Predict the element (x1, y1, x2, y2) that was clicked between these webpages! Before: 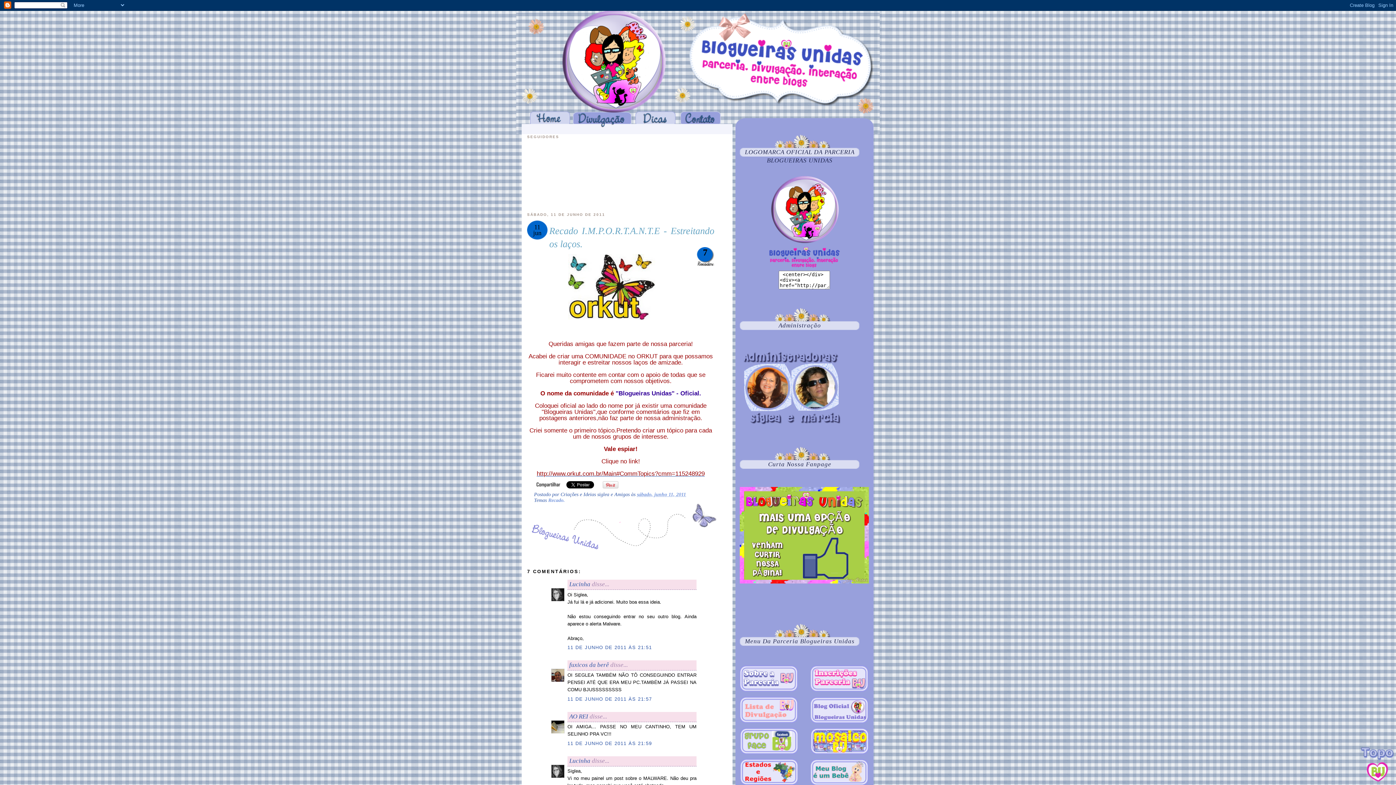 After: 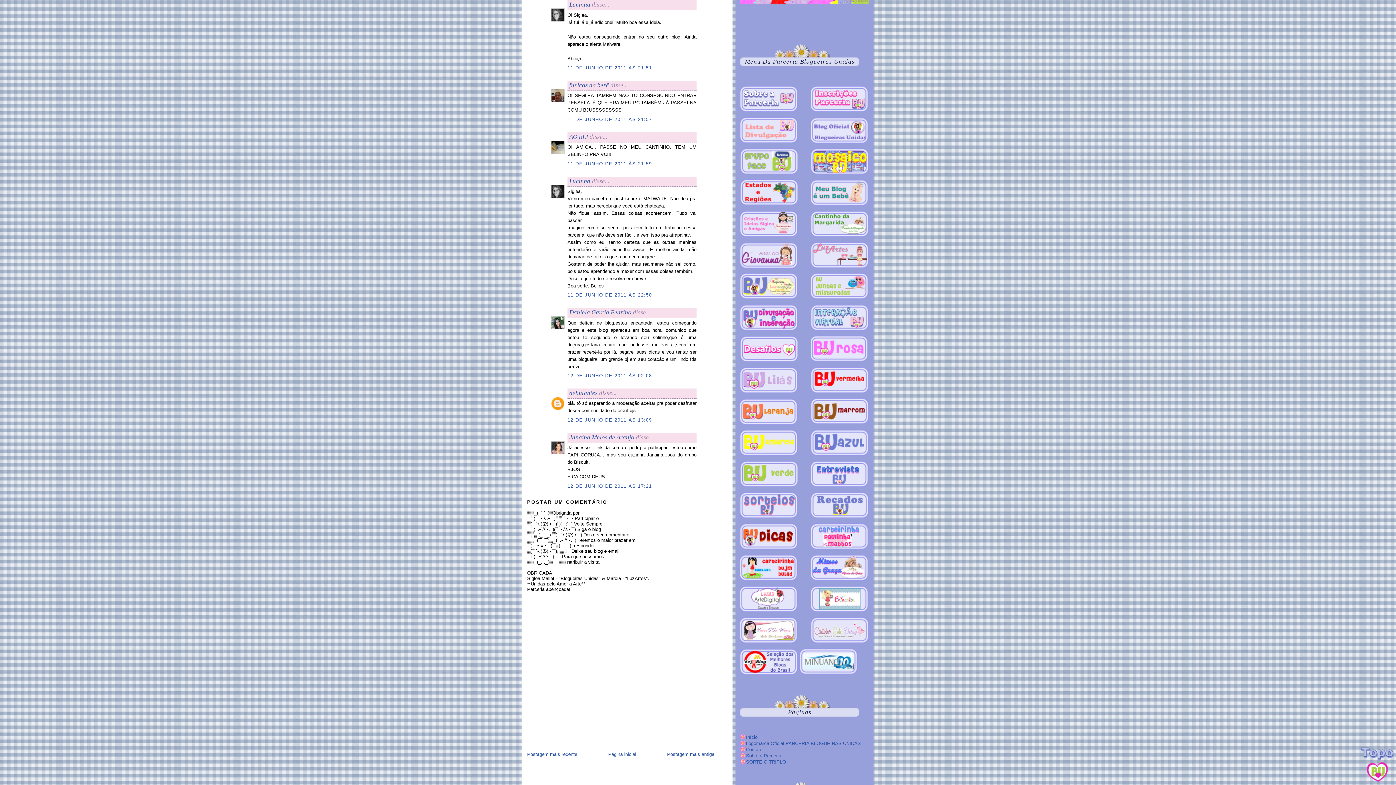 Action: bbox: (567, 645, 652, 650) label: 11 DE JUNHO DE 2011 ÀS 21:51